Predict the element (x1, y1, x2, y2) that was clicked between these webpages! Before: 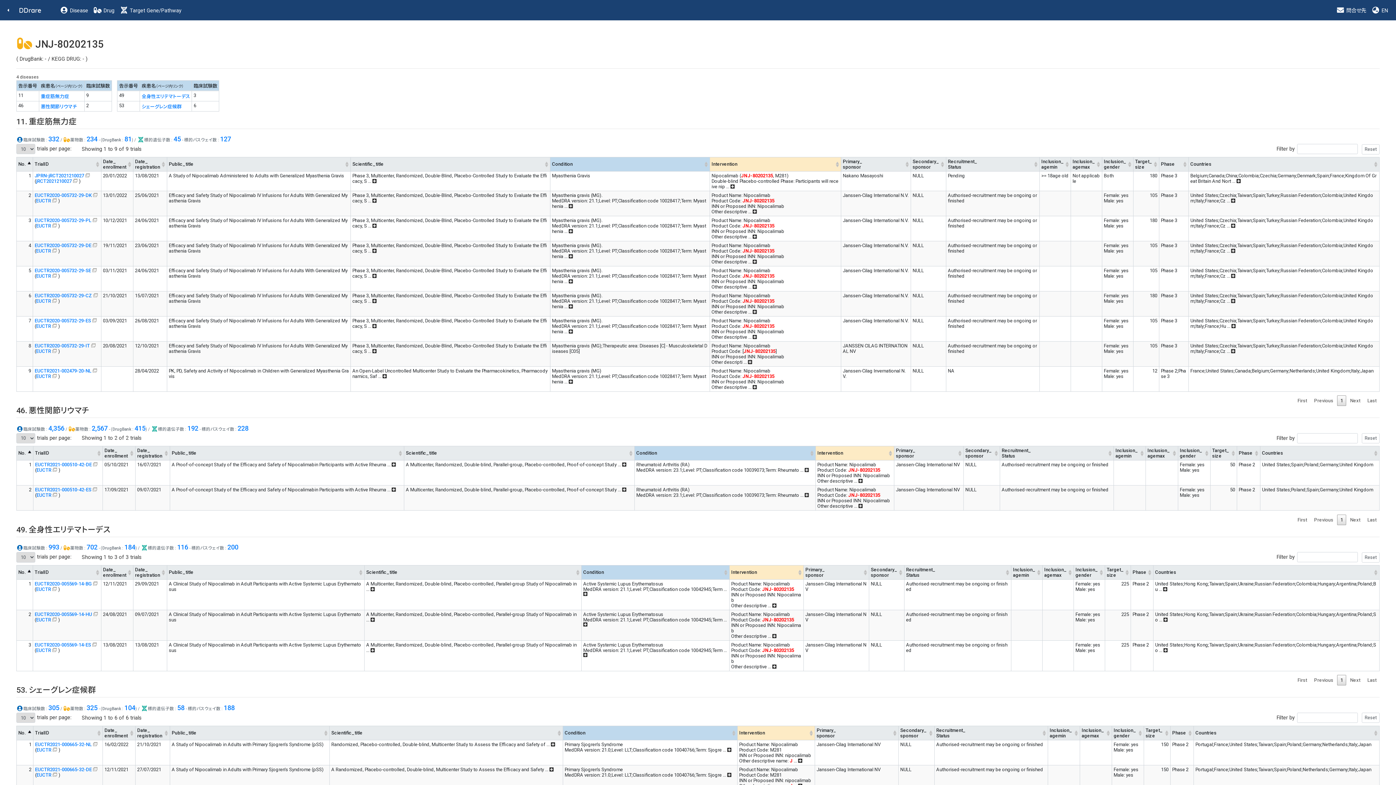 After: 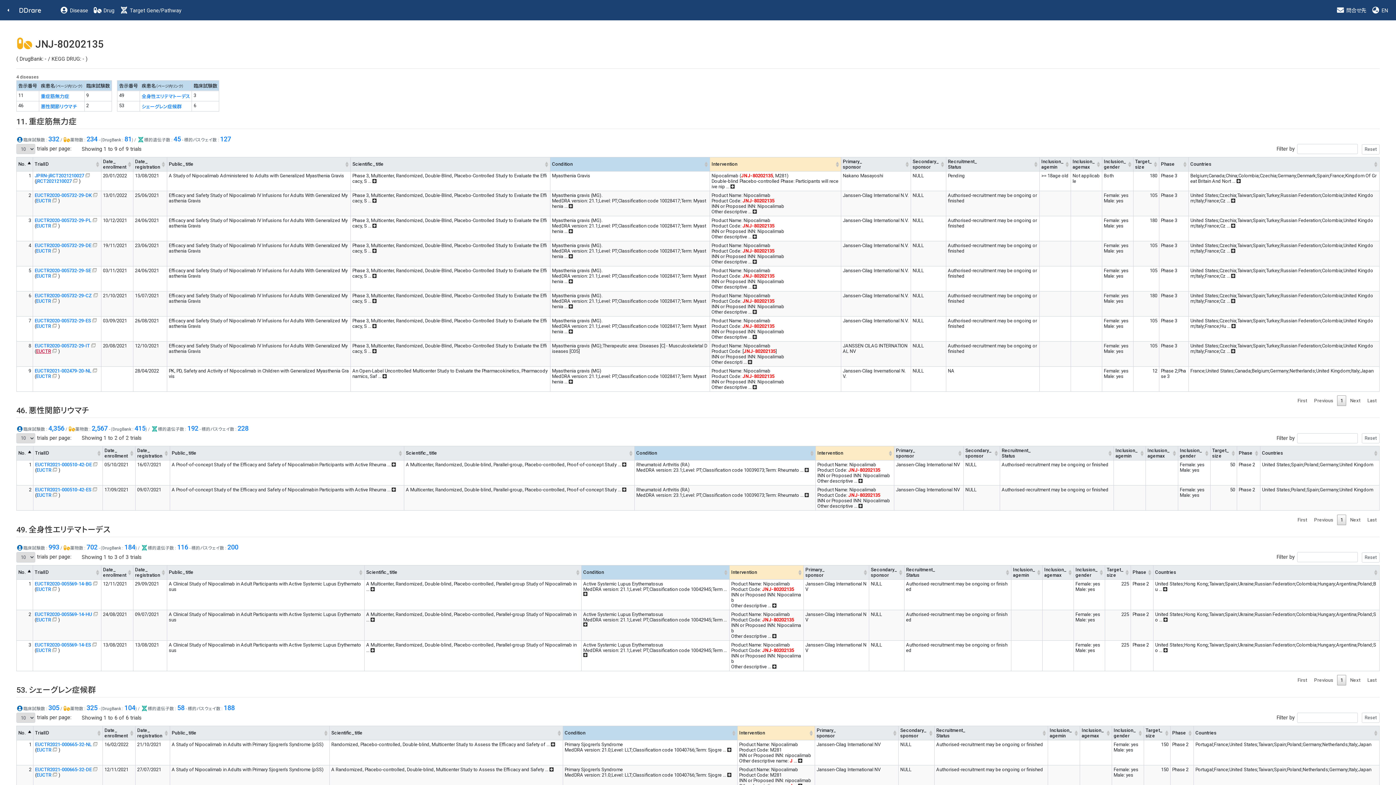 Action: label: EUCTR bbox: (36, 348, 58, 354)